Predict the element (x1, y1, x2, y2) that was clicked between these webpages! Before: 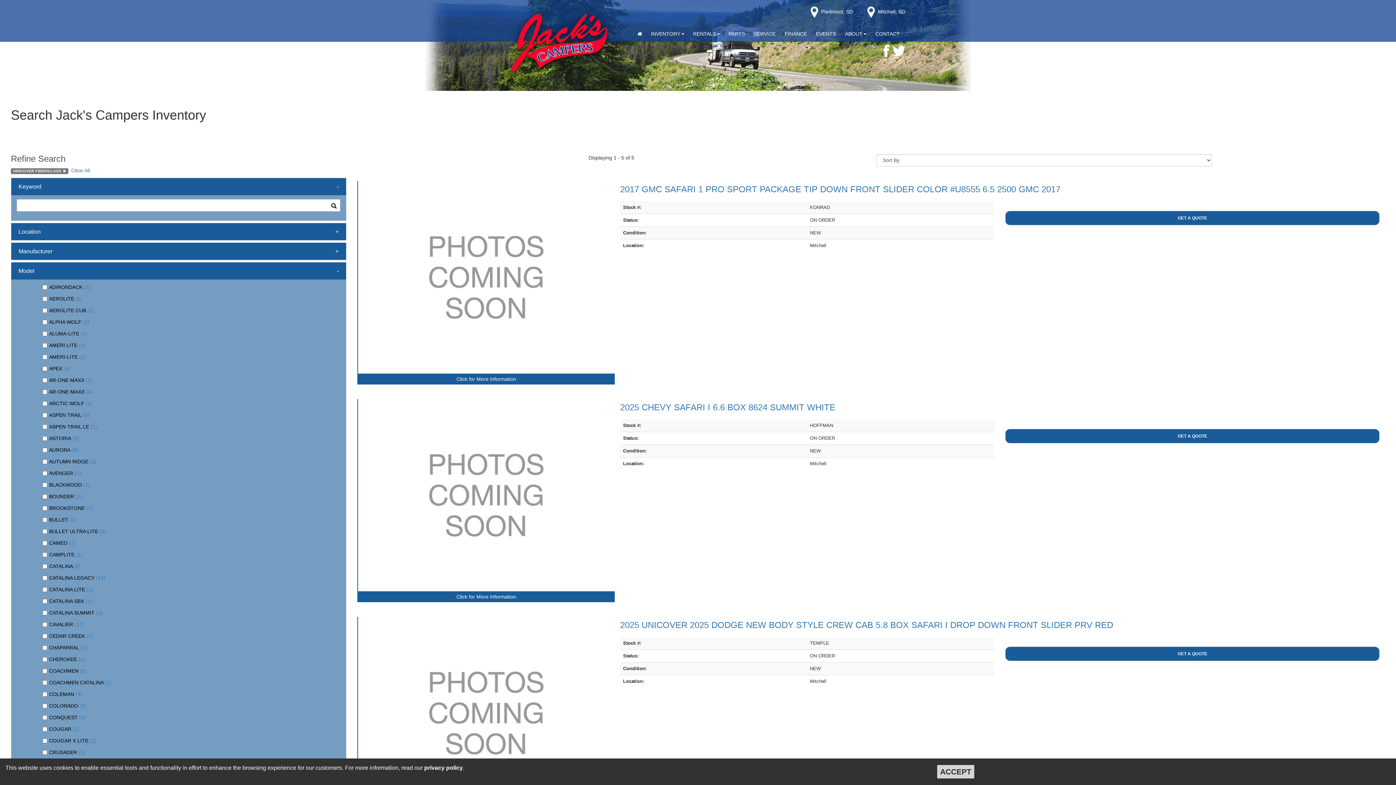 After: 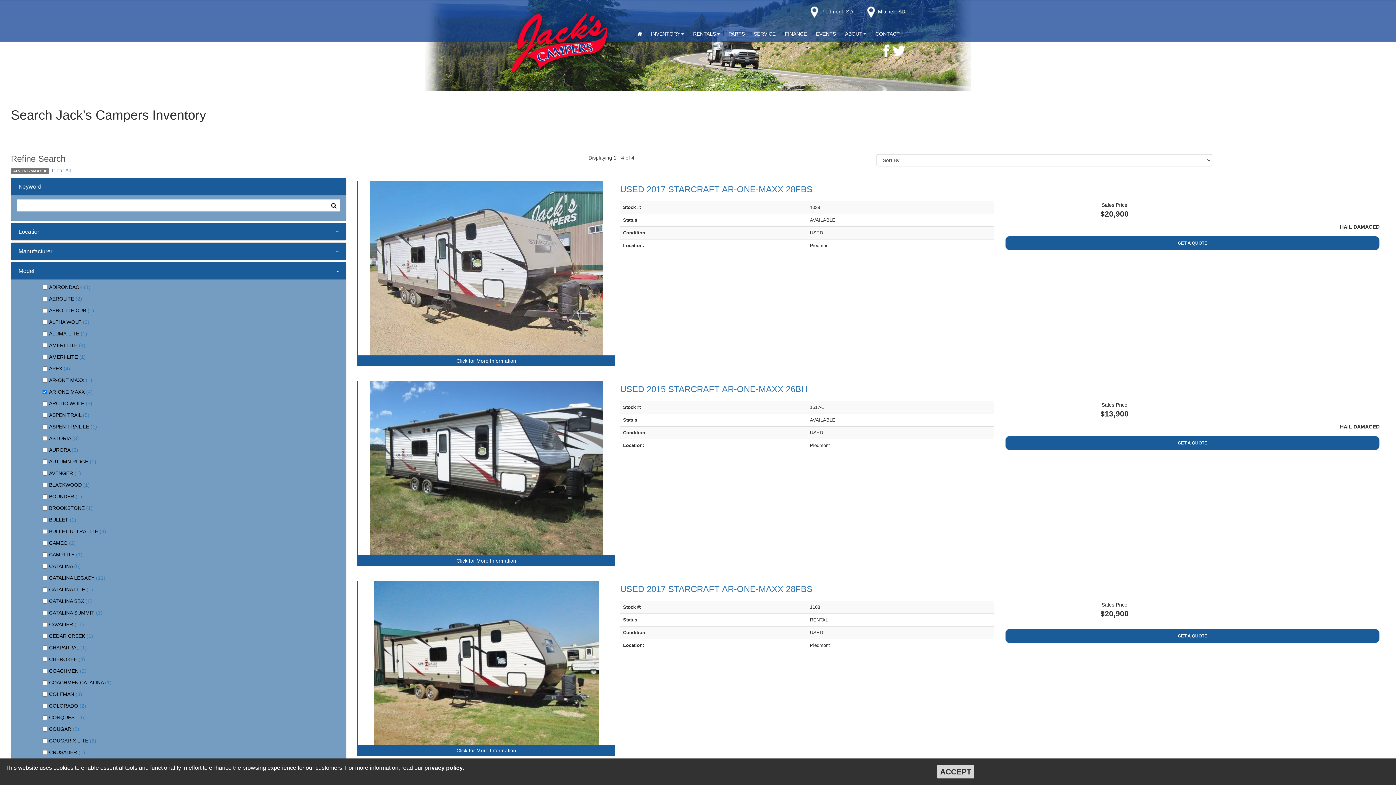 Action: label: (4) bbox: (86, 389, 92, 394)